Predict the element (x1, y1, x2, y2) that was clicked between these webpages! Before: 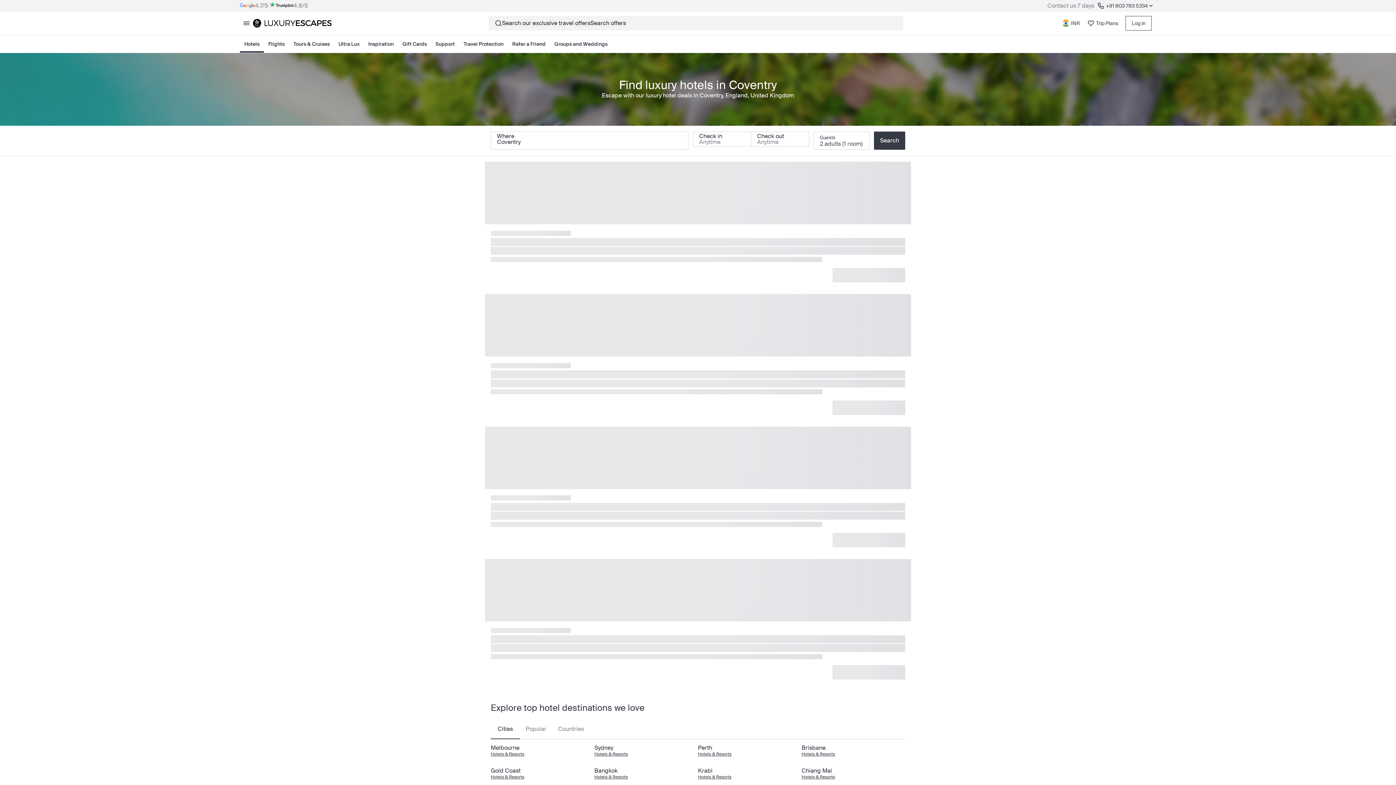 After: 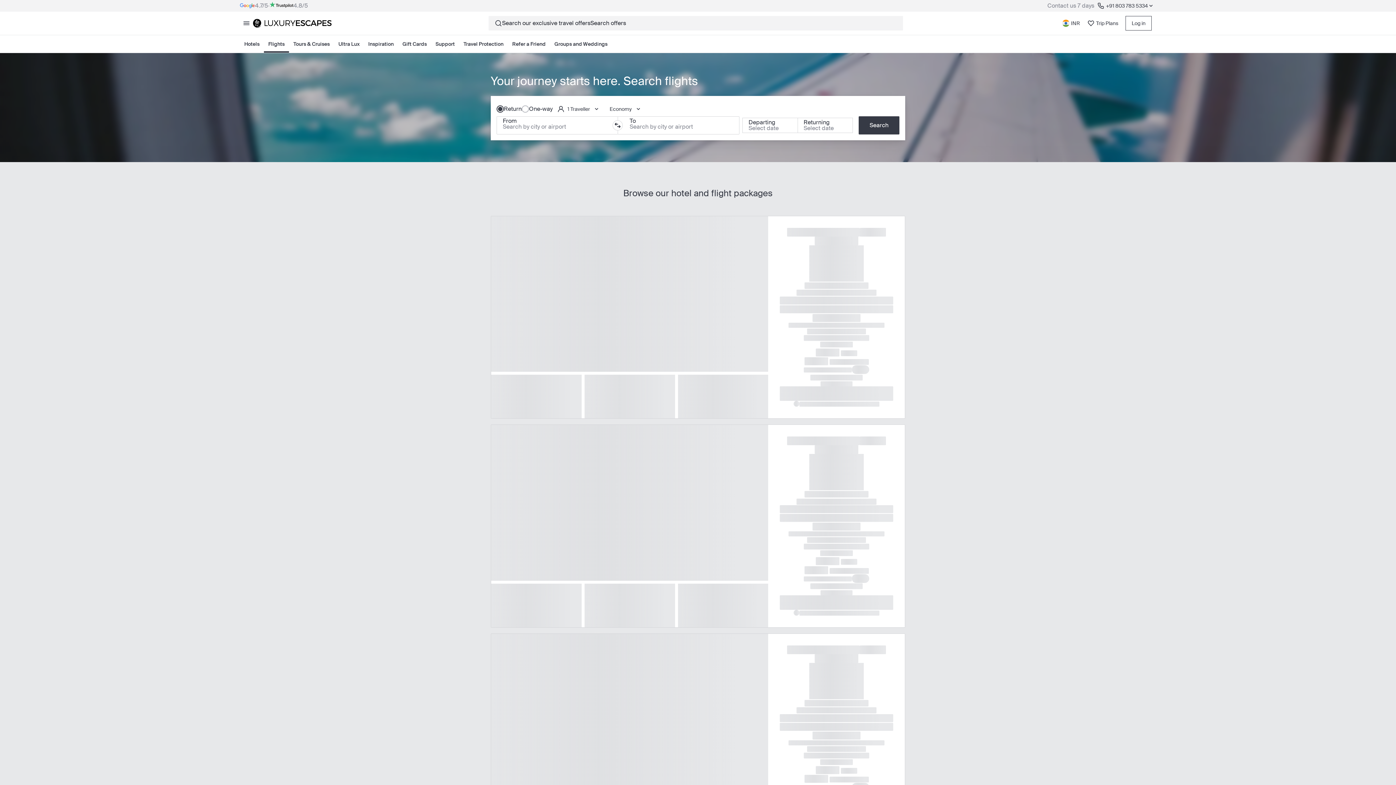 Action: bbox: (264, 35, 289, 52) label: Flights